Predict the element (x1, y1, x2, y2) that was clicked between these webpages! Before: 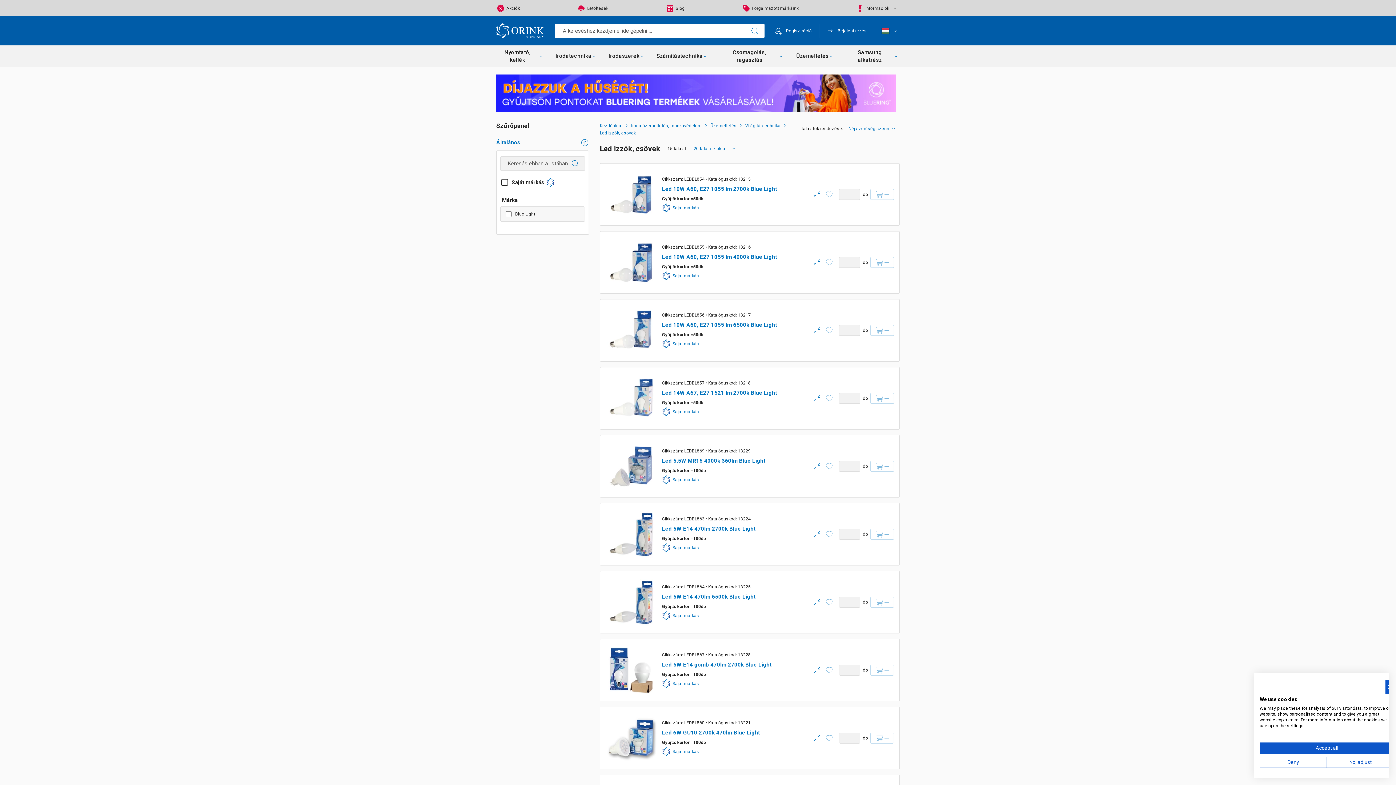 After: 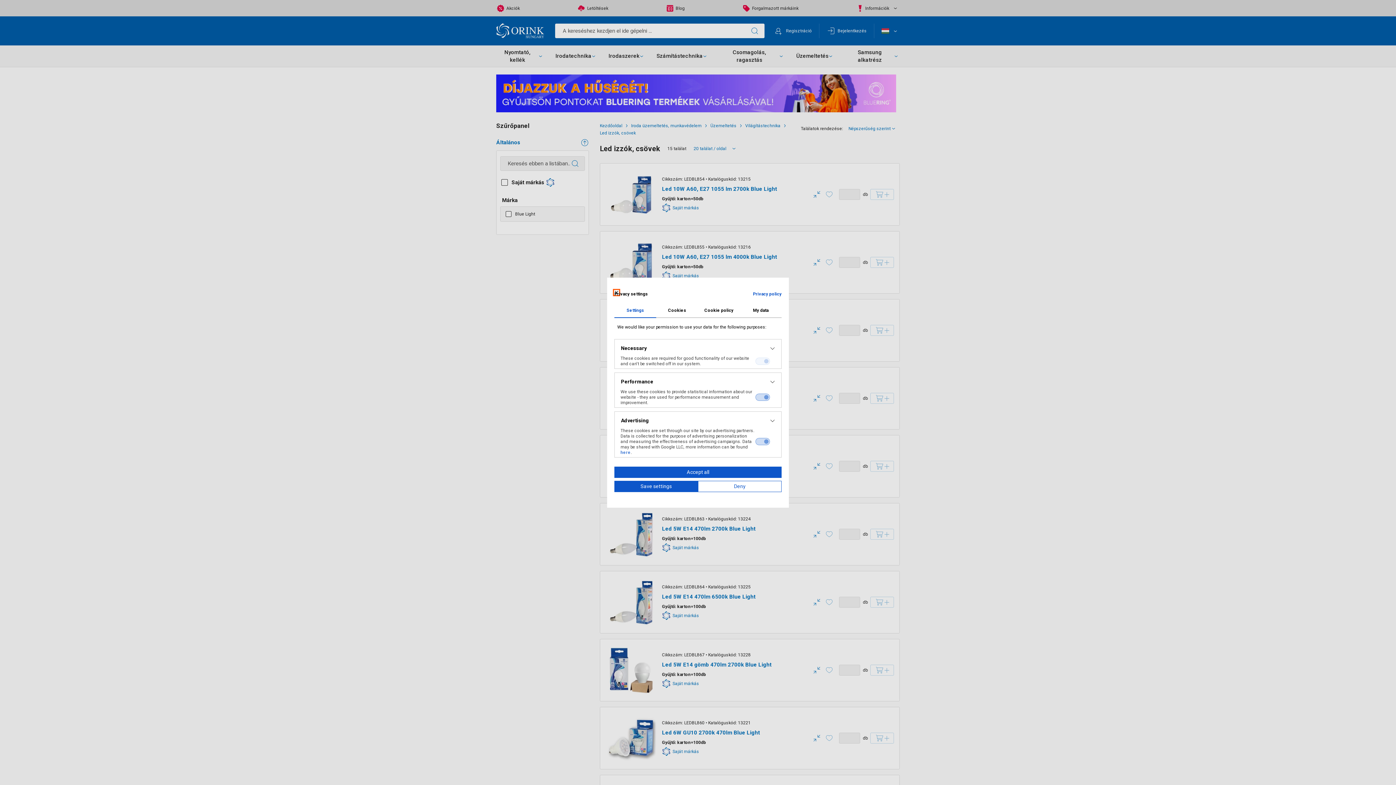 Action: label: Adjust cookie preferences bbox: (1327, 757, 1394, 768)